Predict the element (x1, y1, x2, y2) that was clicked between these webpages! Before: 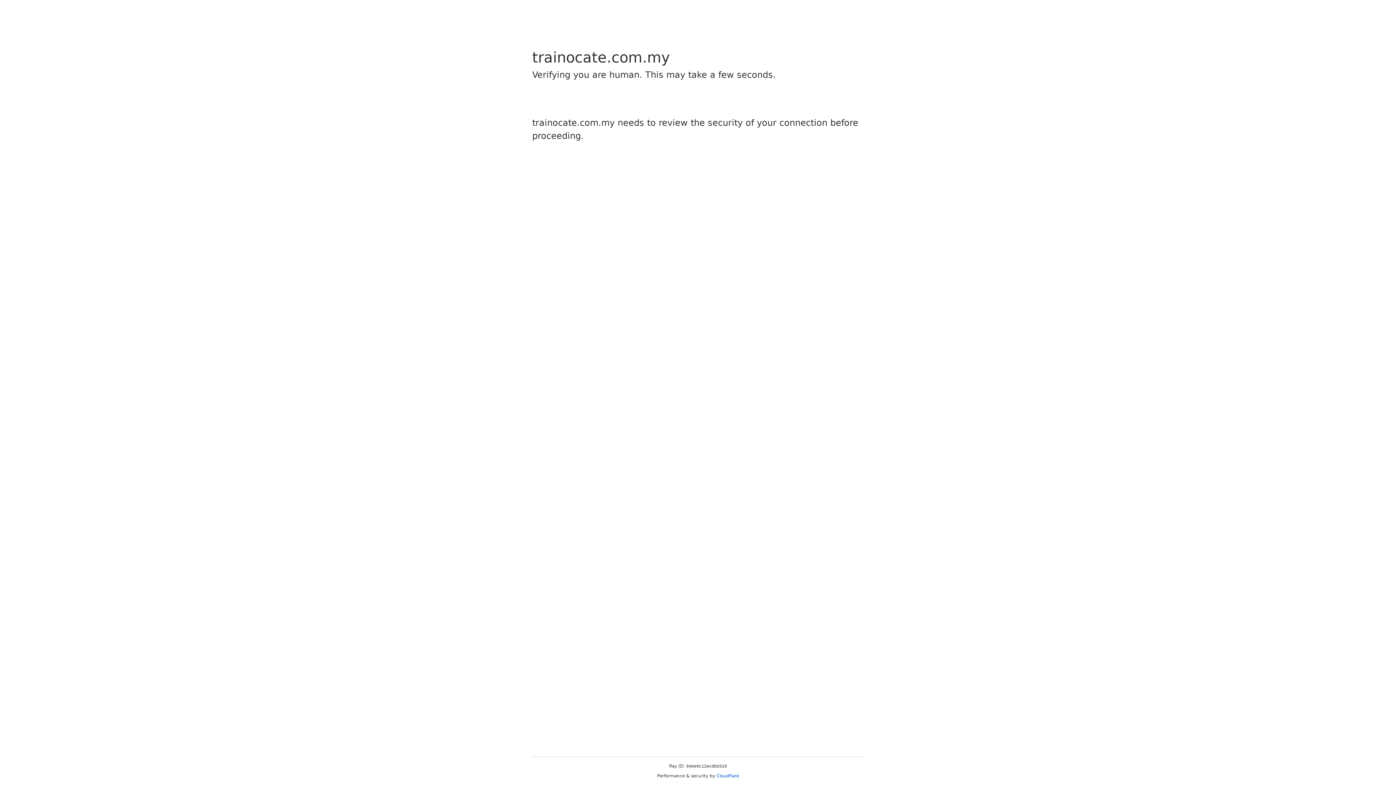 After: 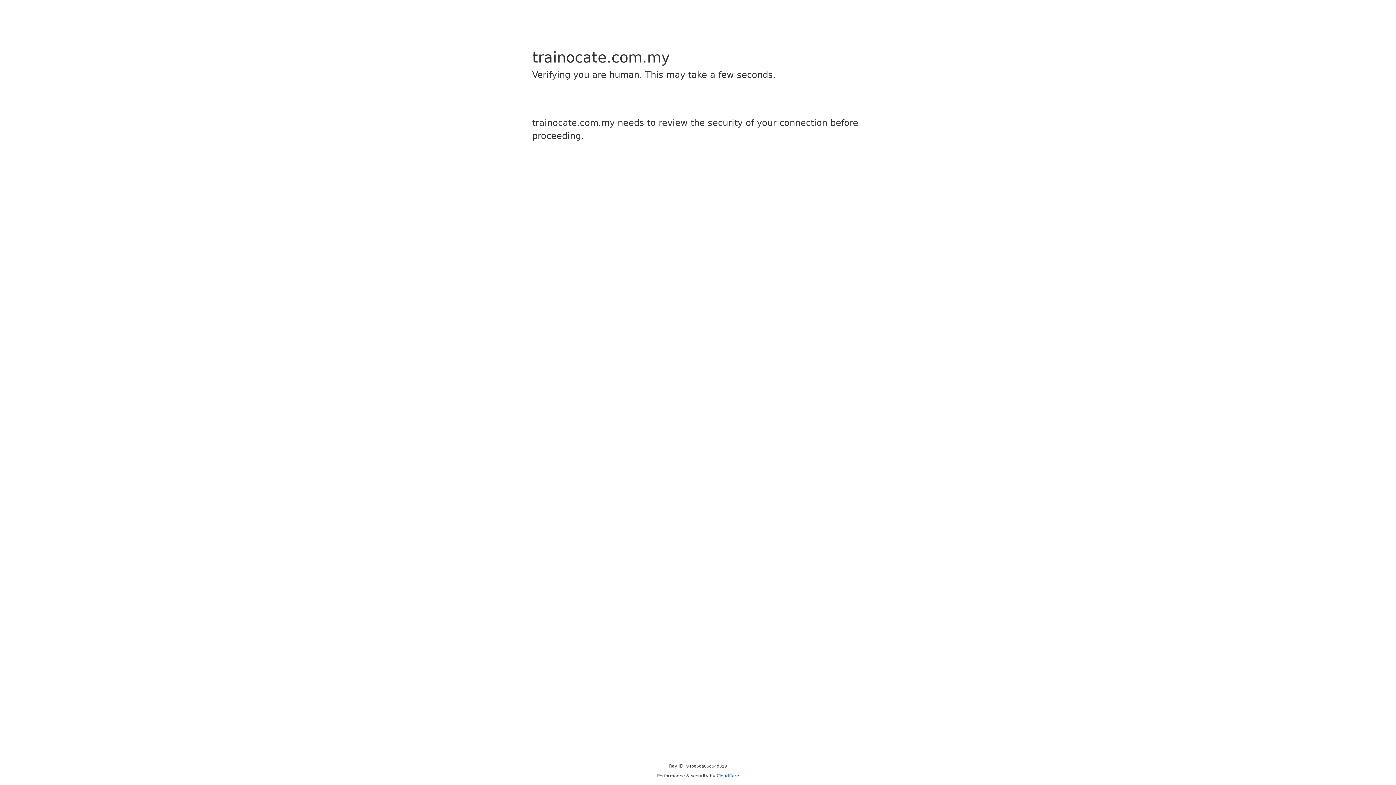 Action: bbox: (716, 773, 739, 778) label: Cloudflare